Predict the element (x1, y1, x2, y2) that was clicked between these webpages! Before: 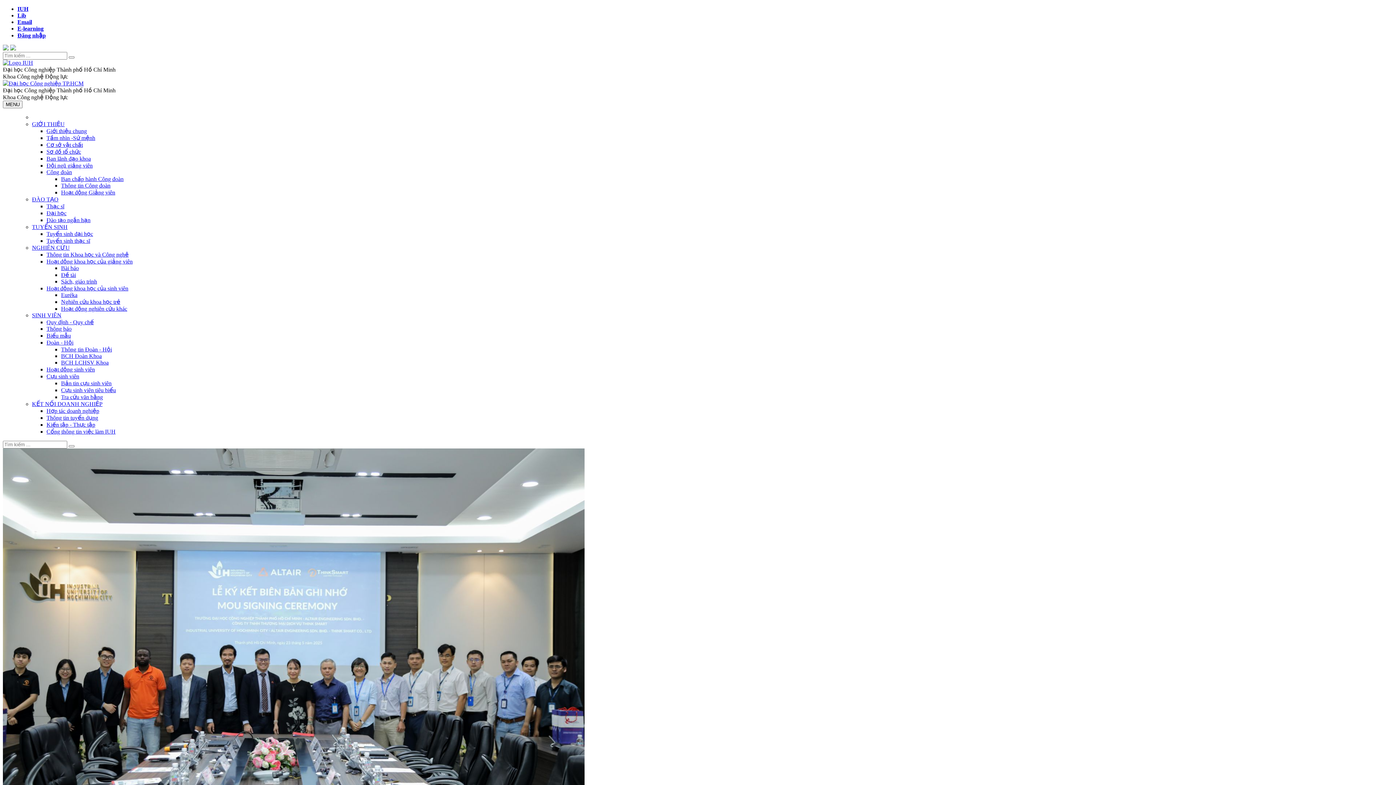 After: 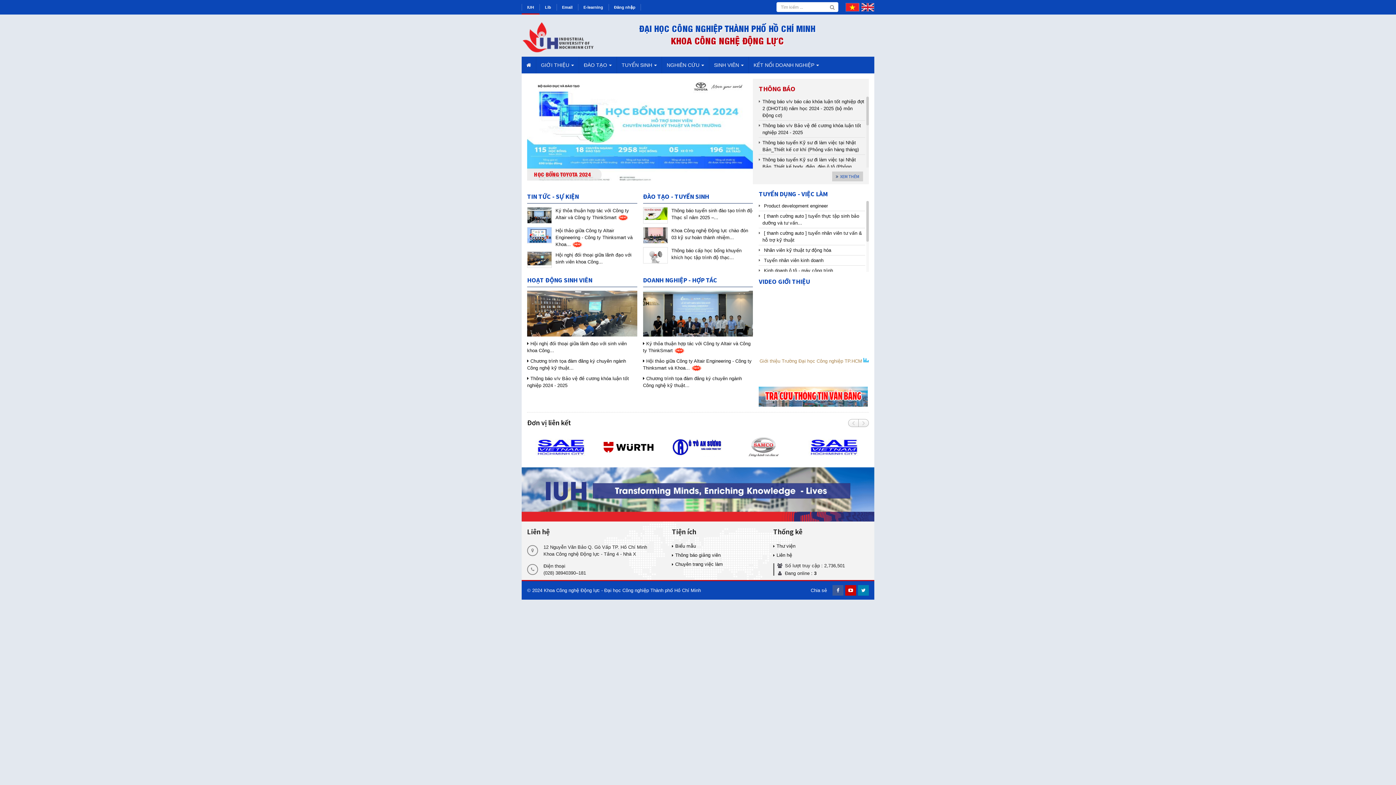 Action: bbox: (2, 59, 33, 65)